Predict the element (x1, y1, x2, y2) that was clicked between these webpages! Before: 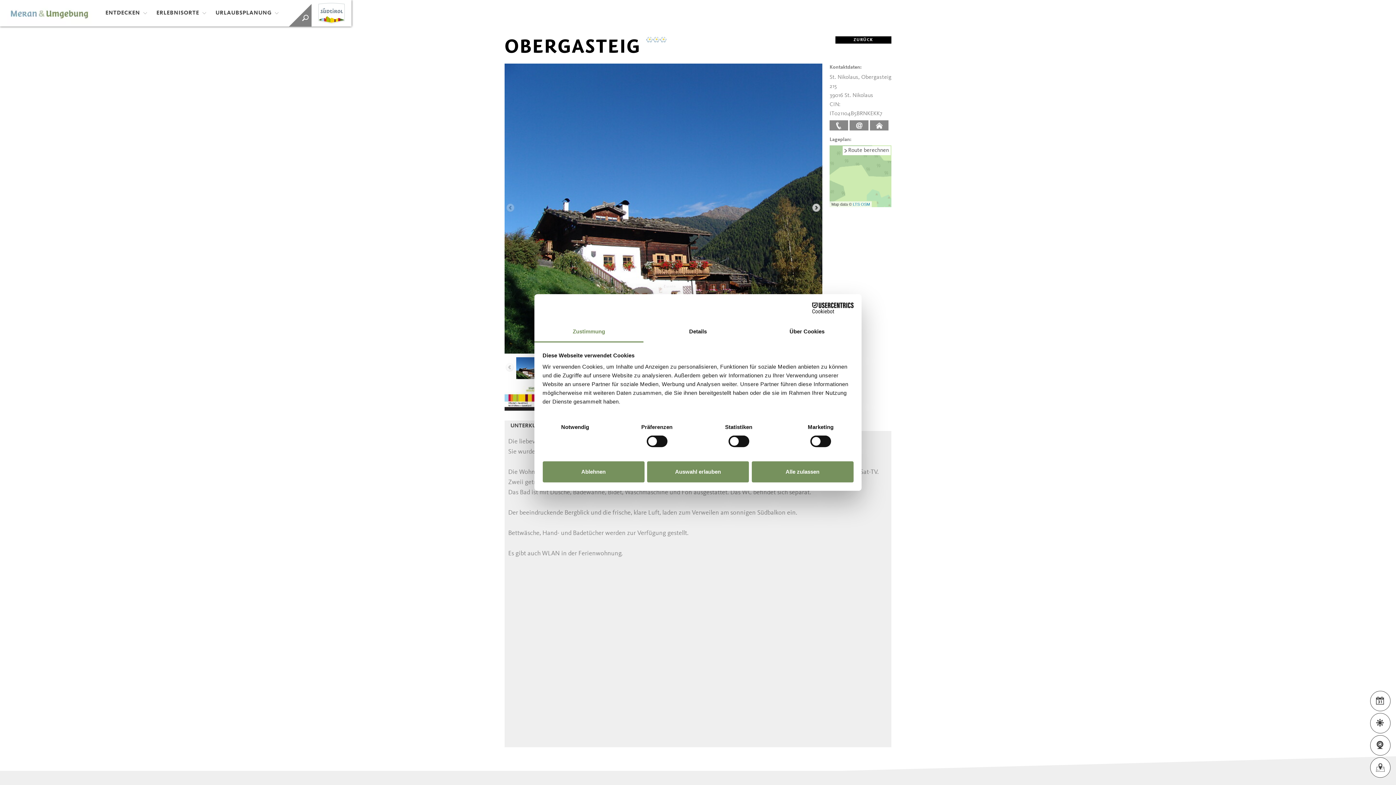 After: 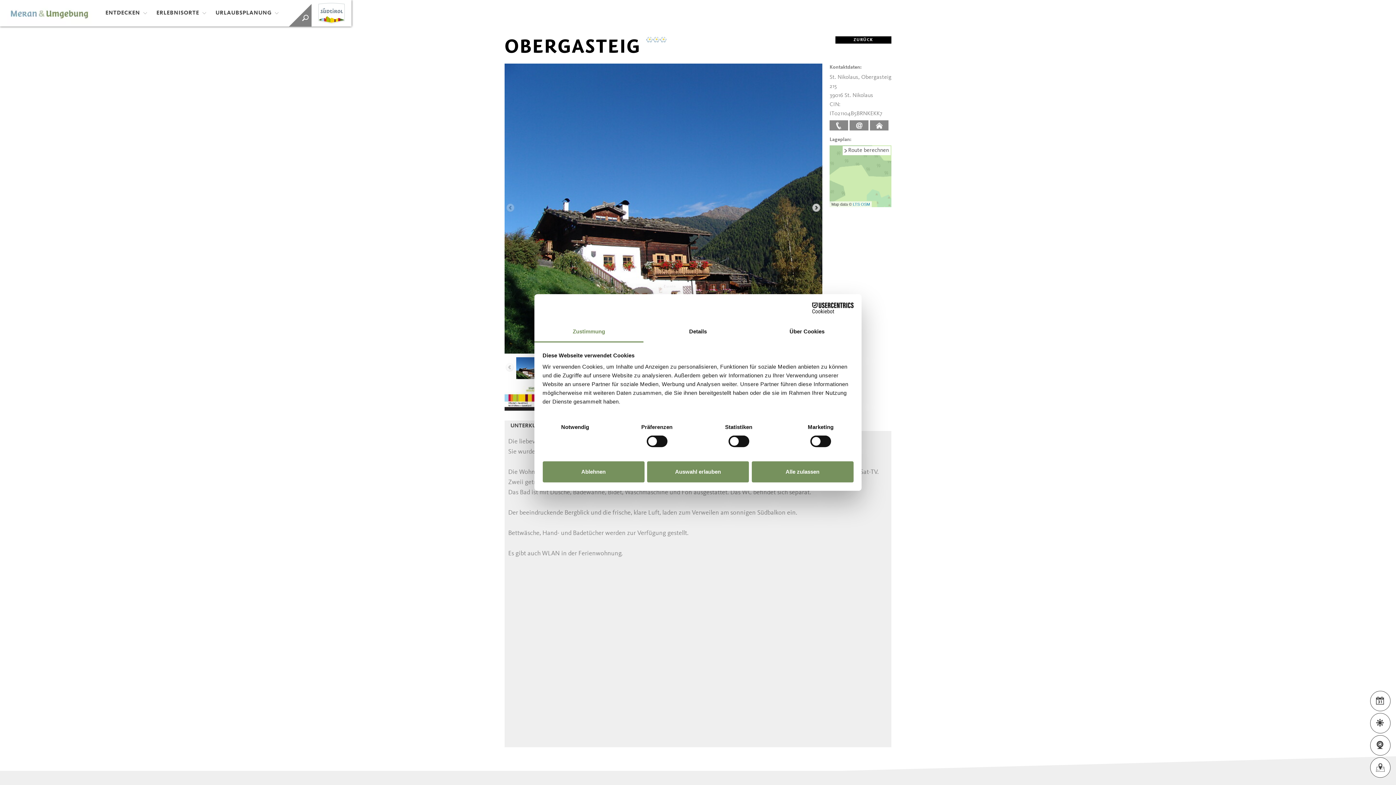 Action: bbox: (790, 302, 853, 313) label: Cookiebot - opens in a new window